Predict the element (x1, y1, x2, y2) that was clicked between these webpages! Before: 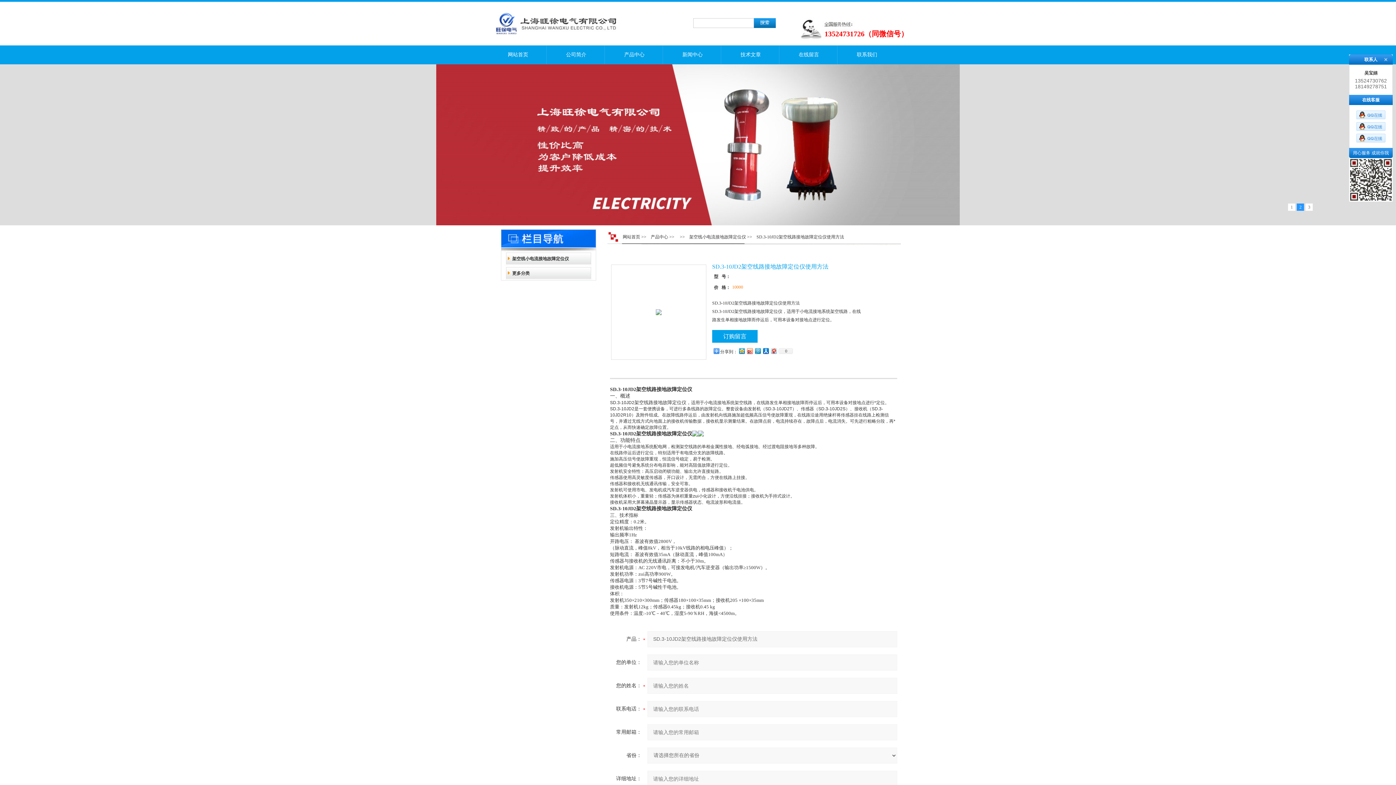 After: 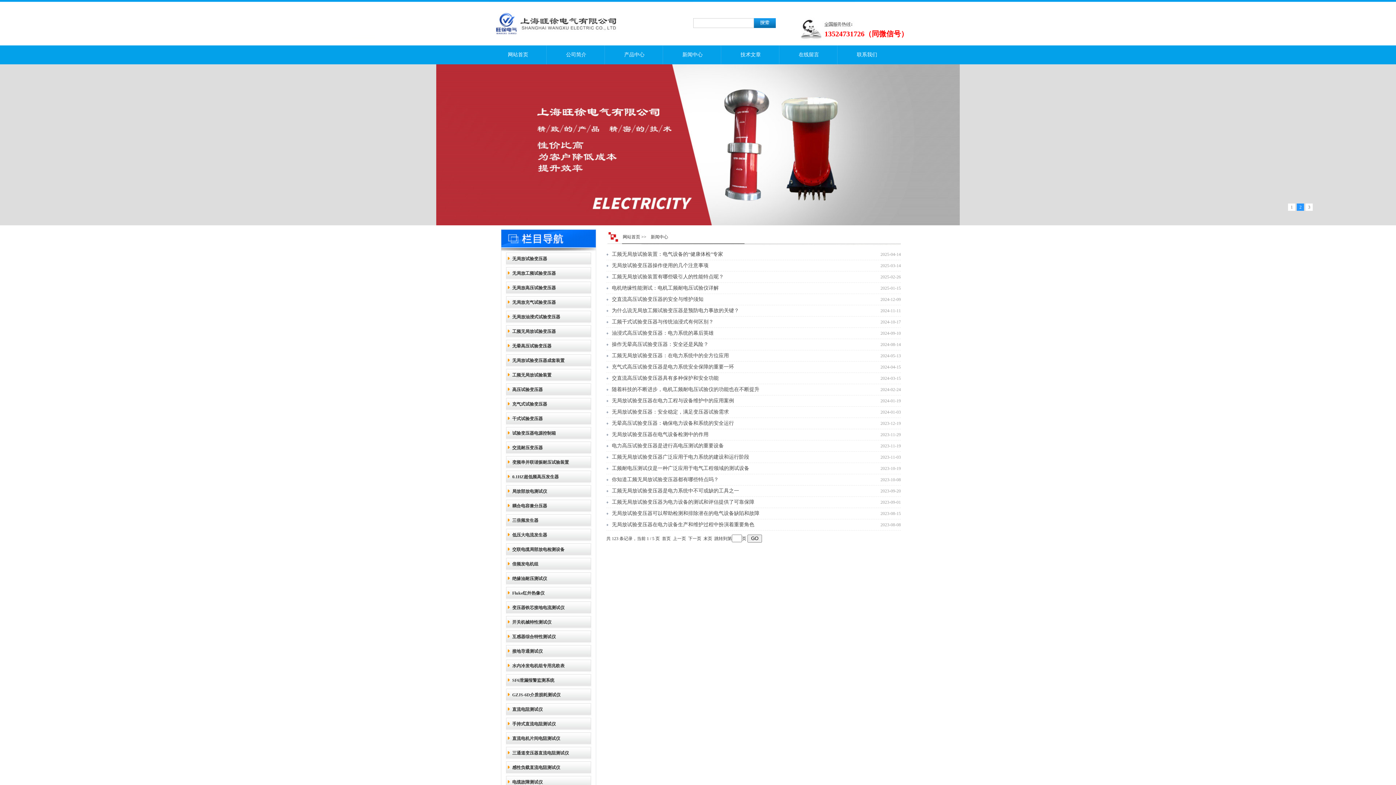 Action: label: 新闻中心 bbox: (663, 45, 721, 64)